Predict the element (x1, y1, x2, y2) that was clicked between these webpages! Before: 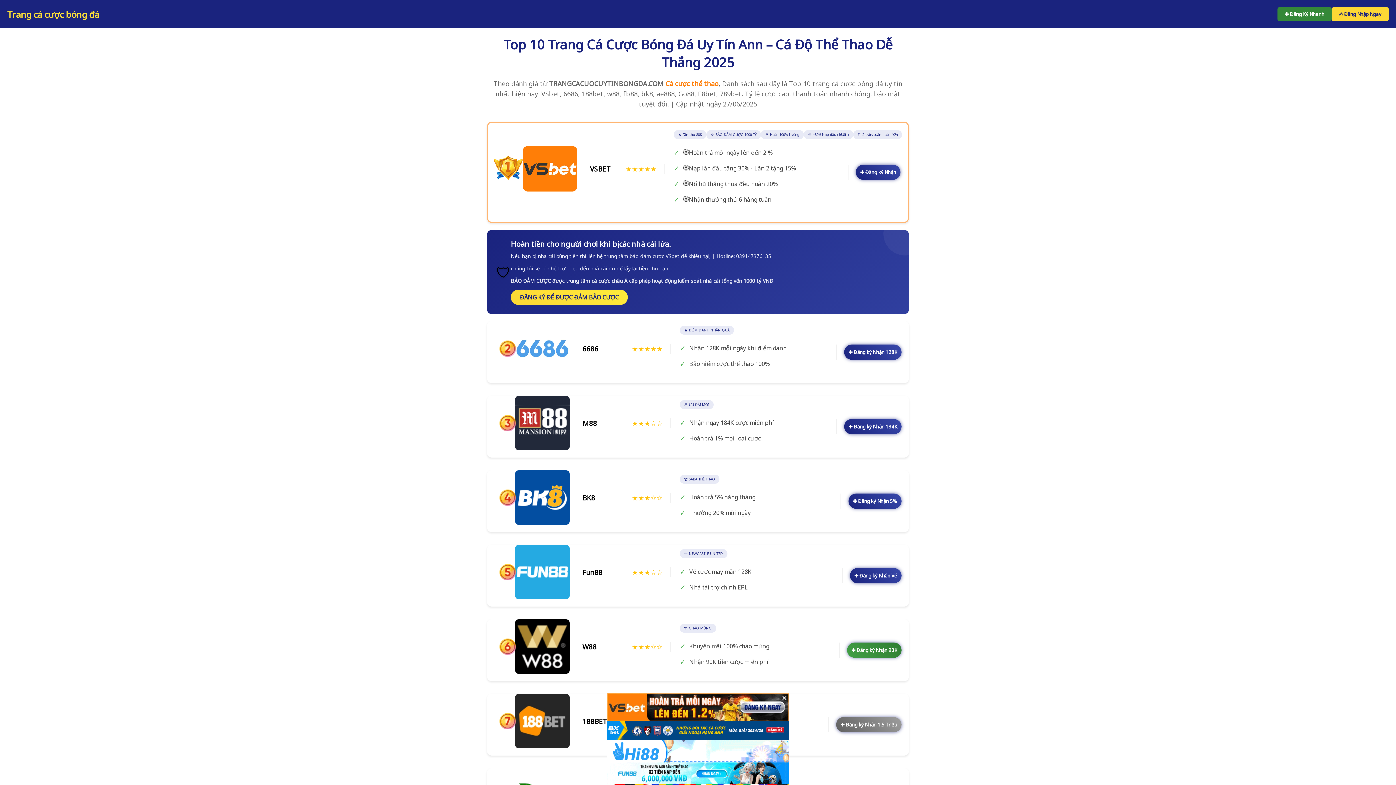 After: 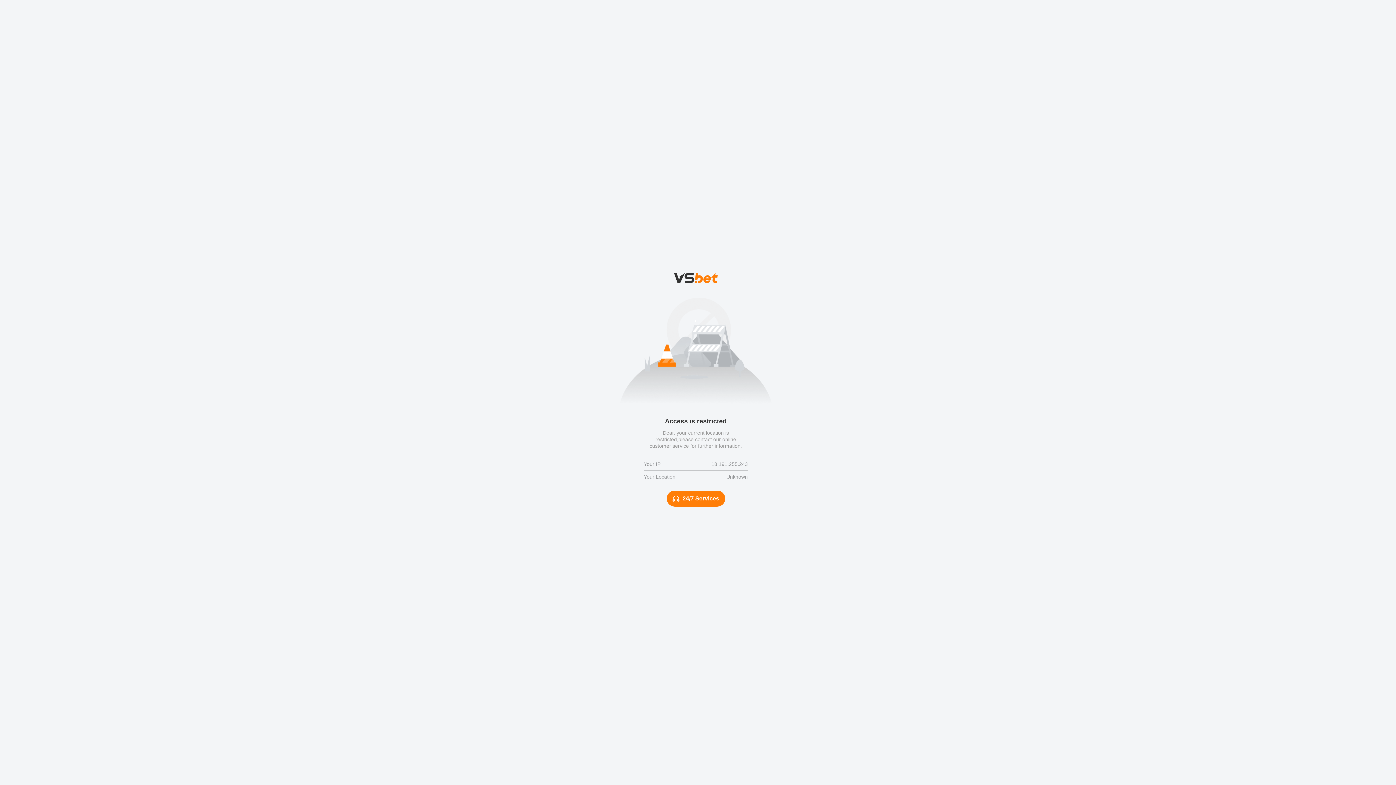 Action: label: ✚ Đăng ký Nhận Vé bbox: (850, 568, 901, 583)